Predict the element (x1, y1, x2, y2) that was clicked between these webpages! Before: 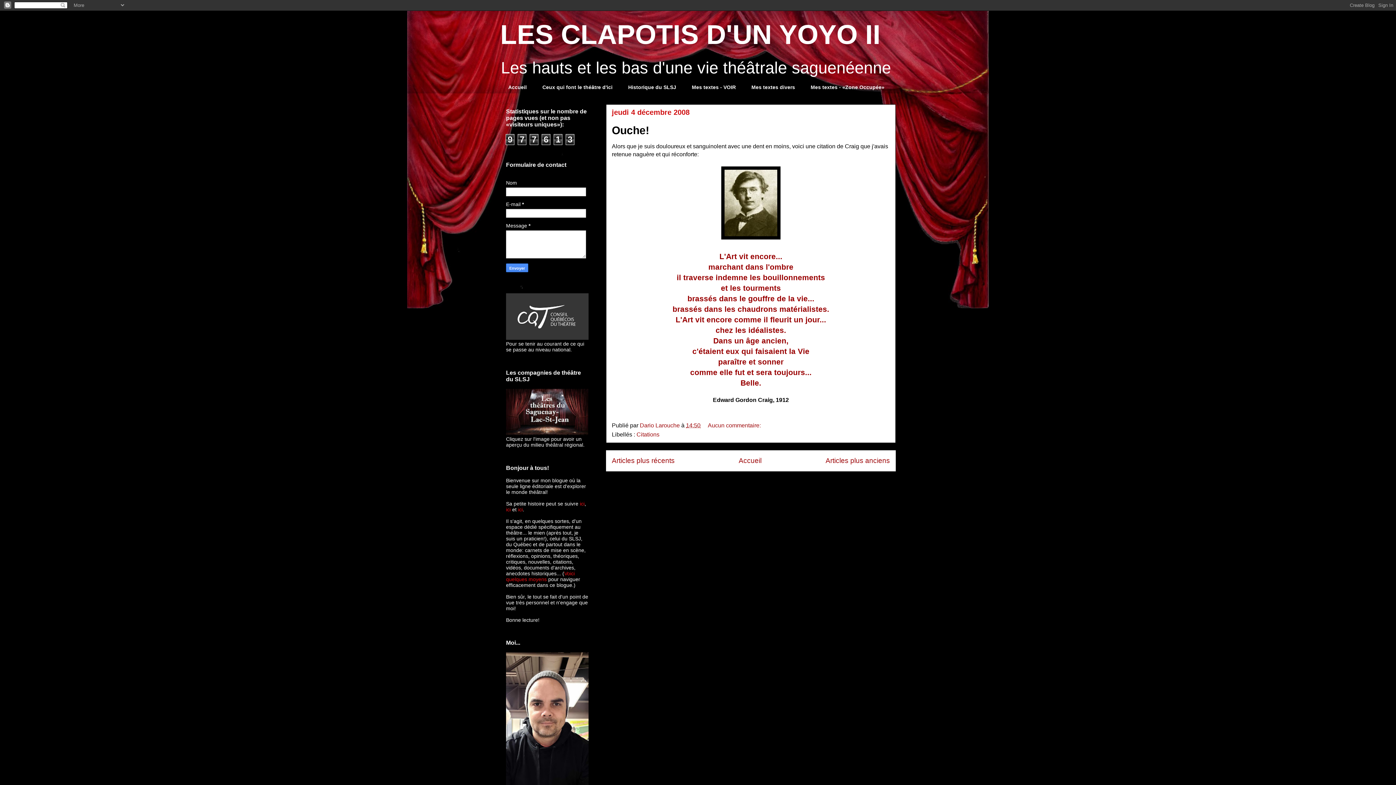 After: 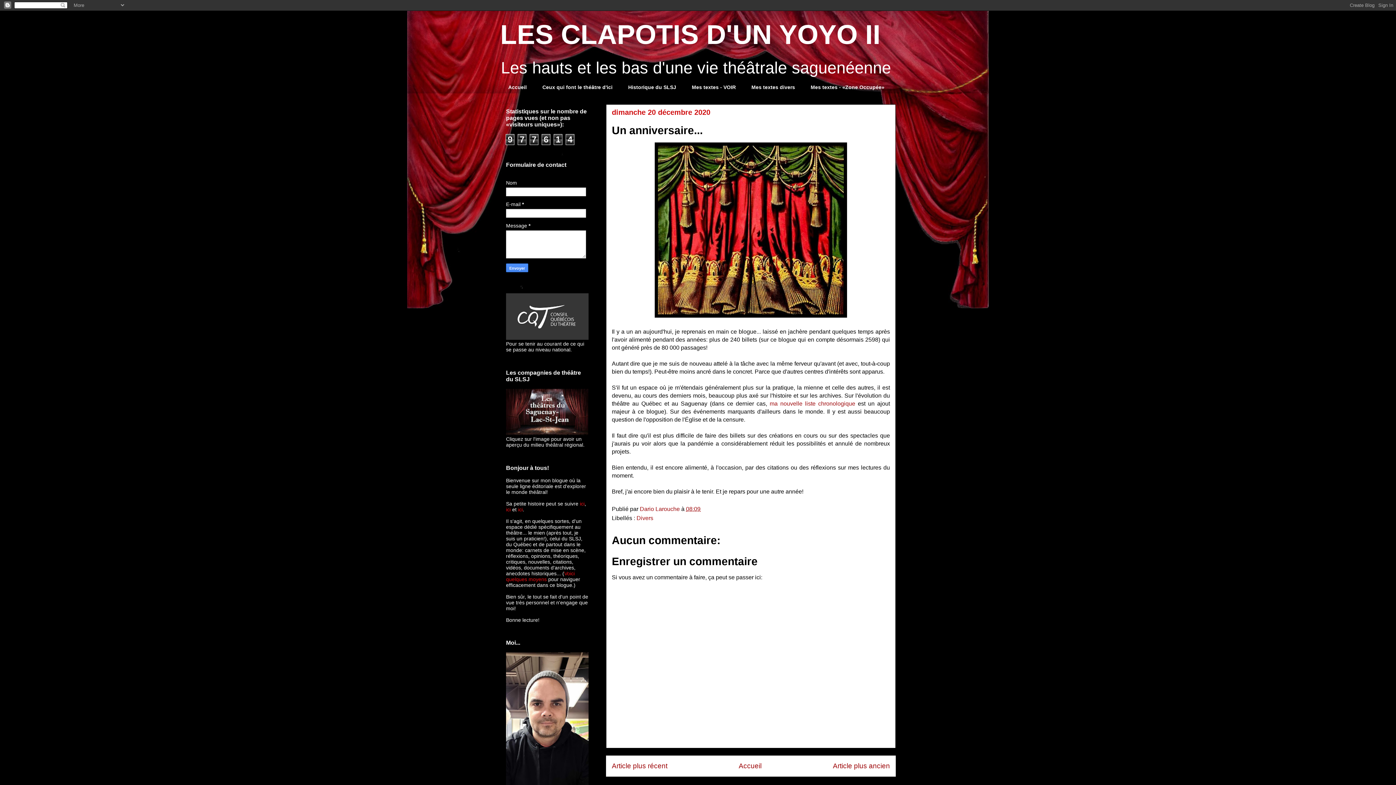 Action: bbox: (518, 506, 522, 512) label: ici